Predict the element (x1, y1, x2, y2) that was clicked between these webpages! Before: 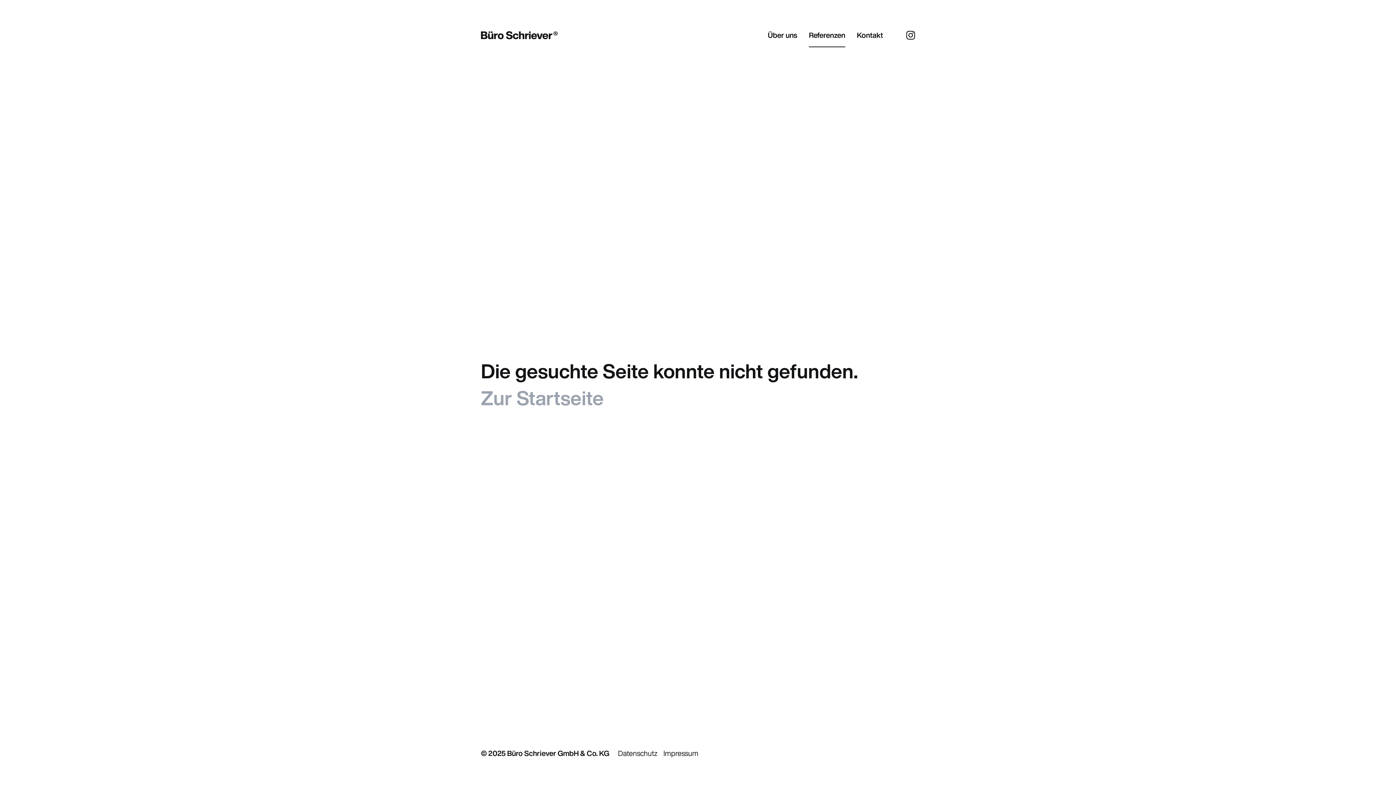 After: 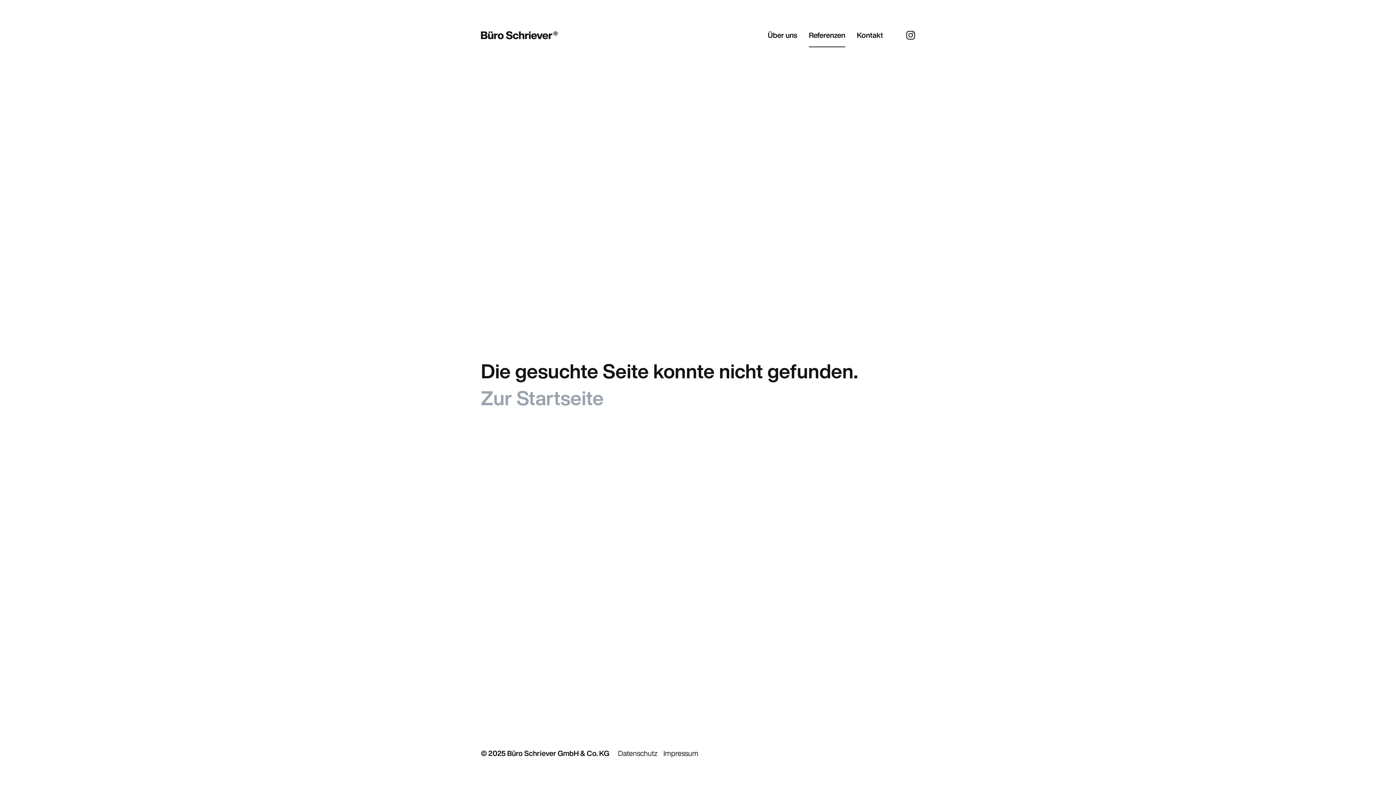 Action: bbox: (894, 30, 915, 39)